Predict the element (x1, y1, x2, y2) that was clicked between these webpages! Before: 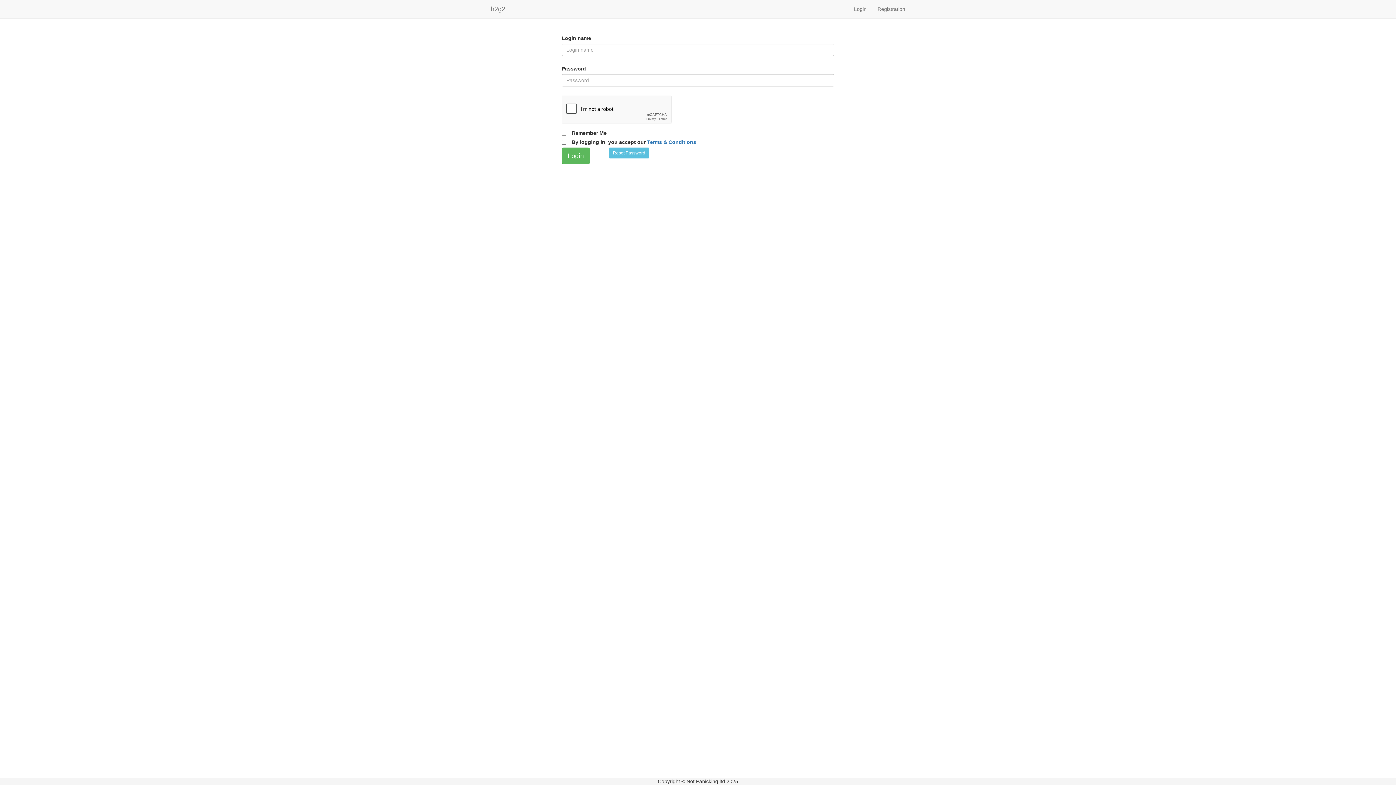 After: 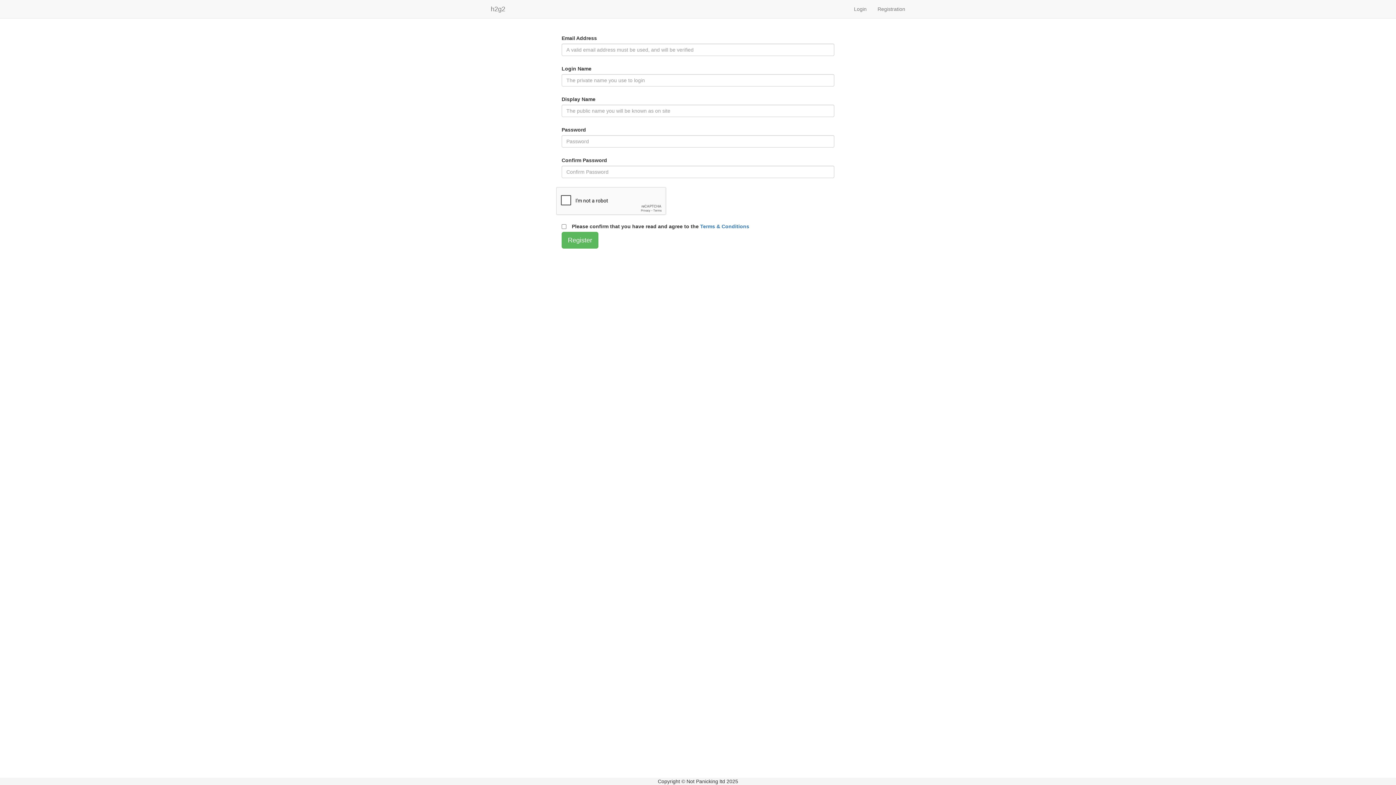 Action: bbox: (872, 0, 910, 18) label: Registration